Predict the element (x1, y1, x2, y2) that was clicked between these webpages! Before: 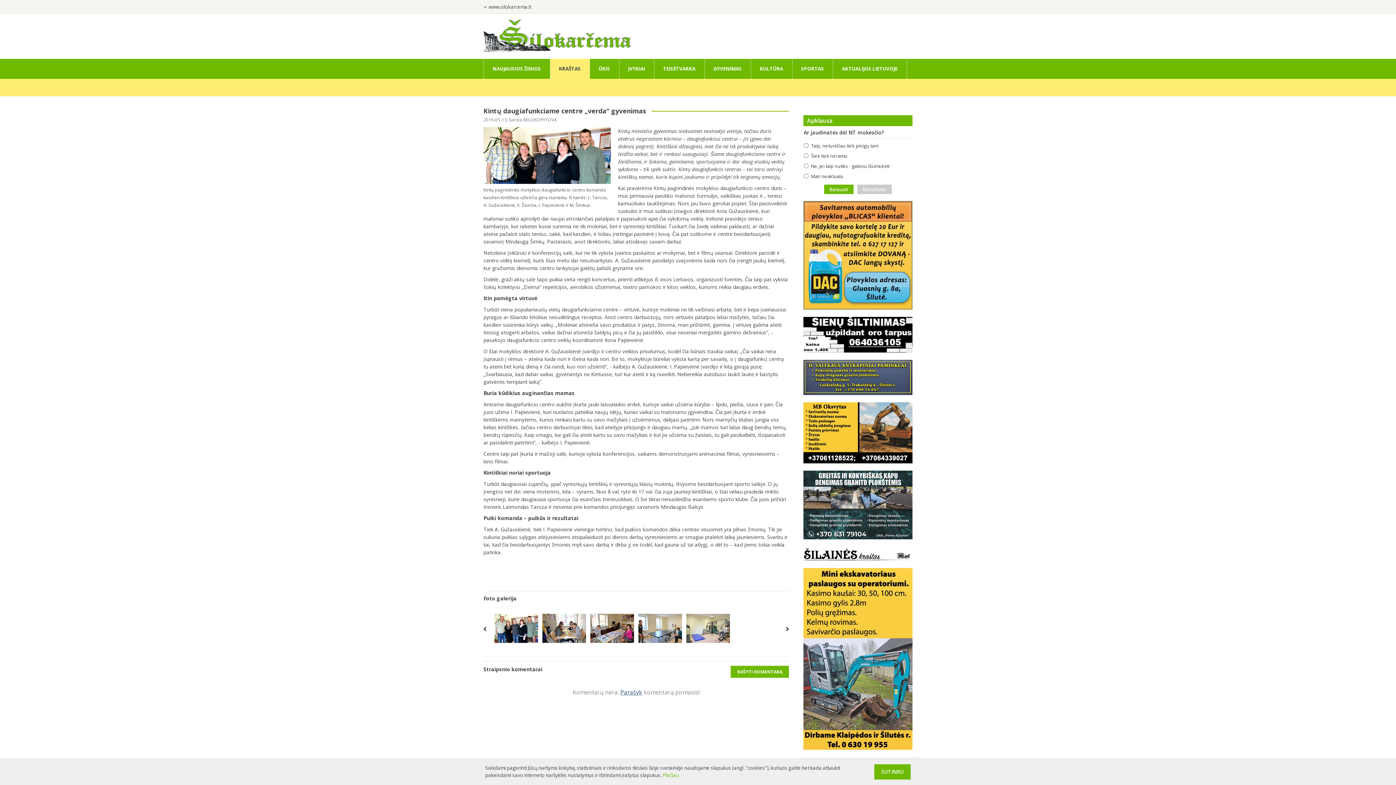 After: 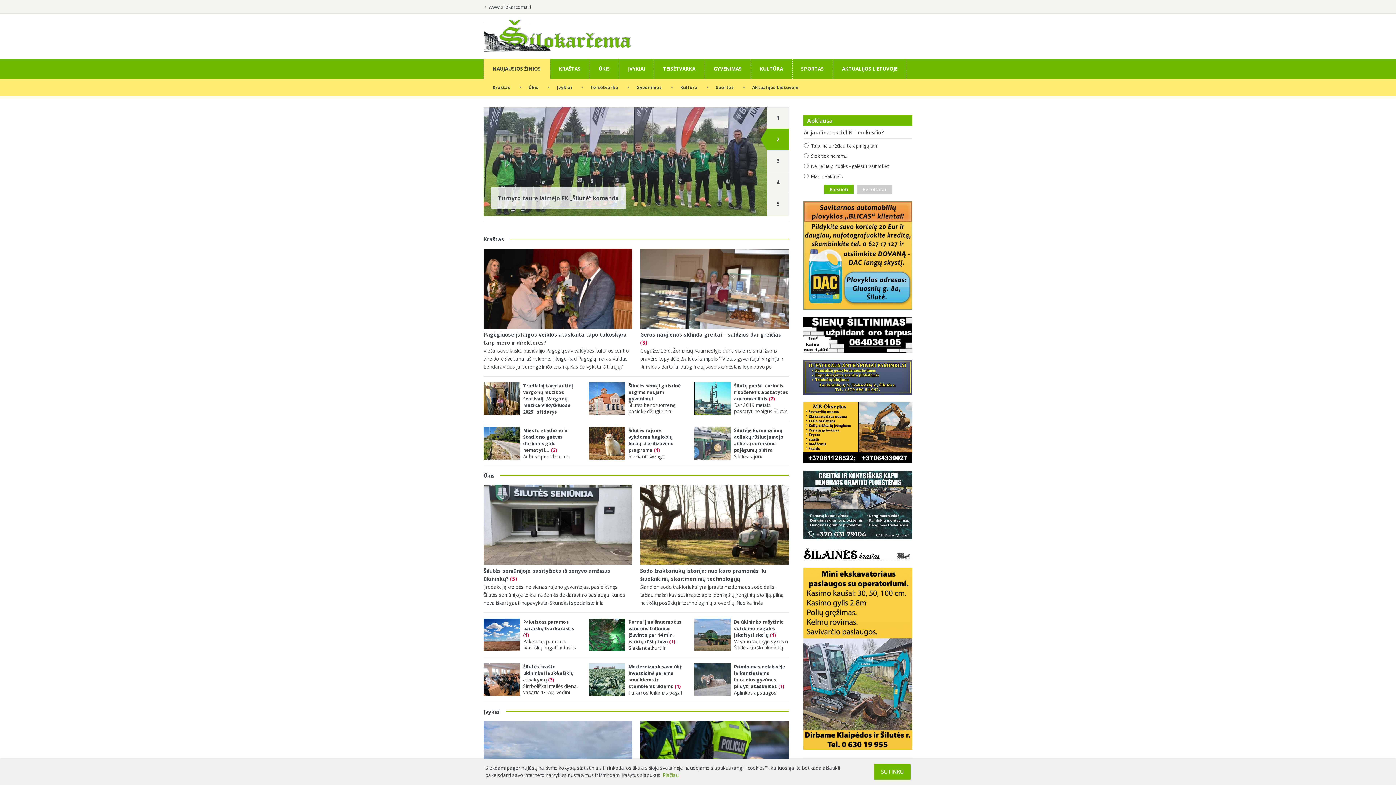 Action: bbox: (483, 46, 631, 54)